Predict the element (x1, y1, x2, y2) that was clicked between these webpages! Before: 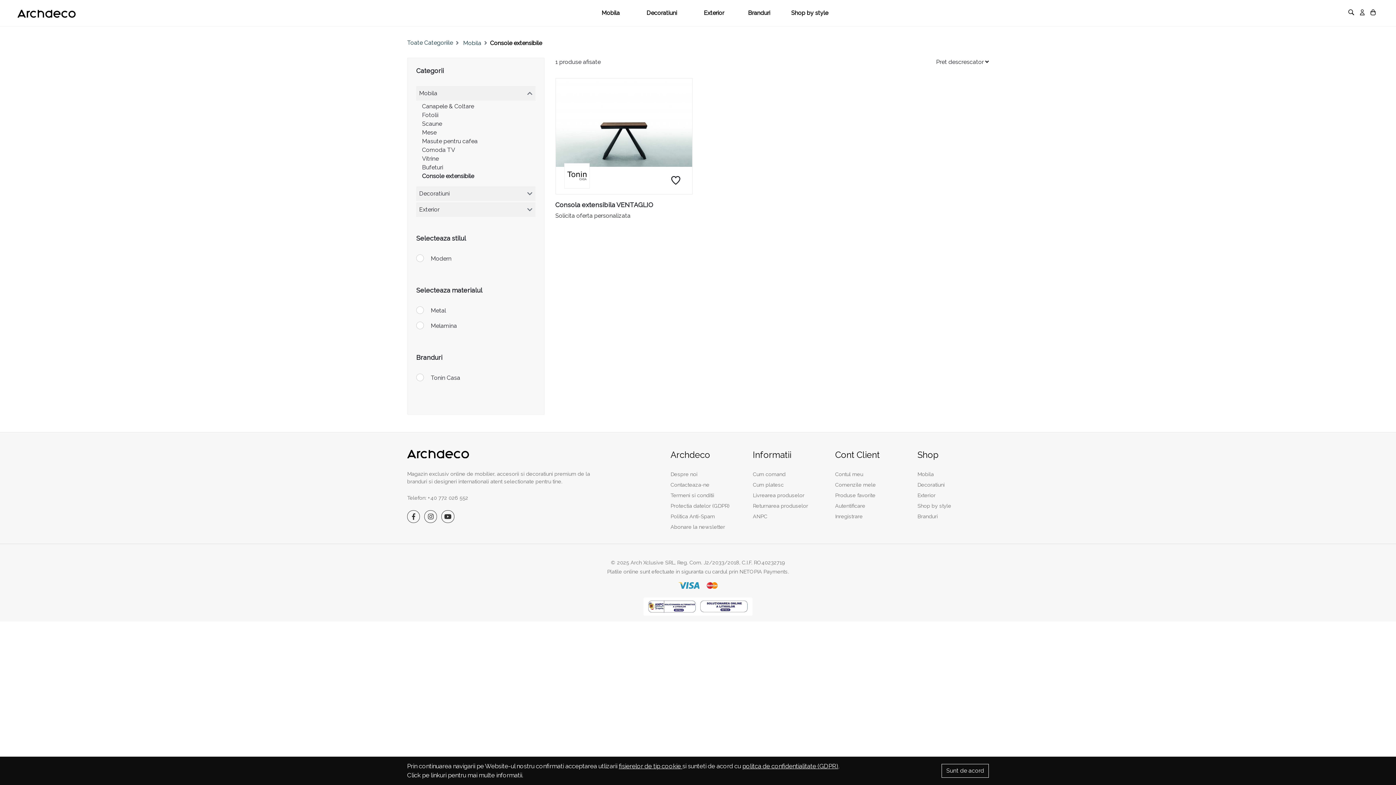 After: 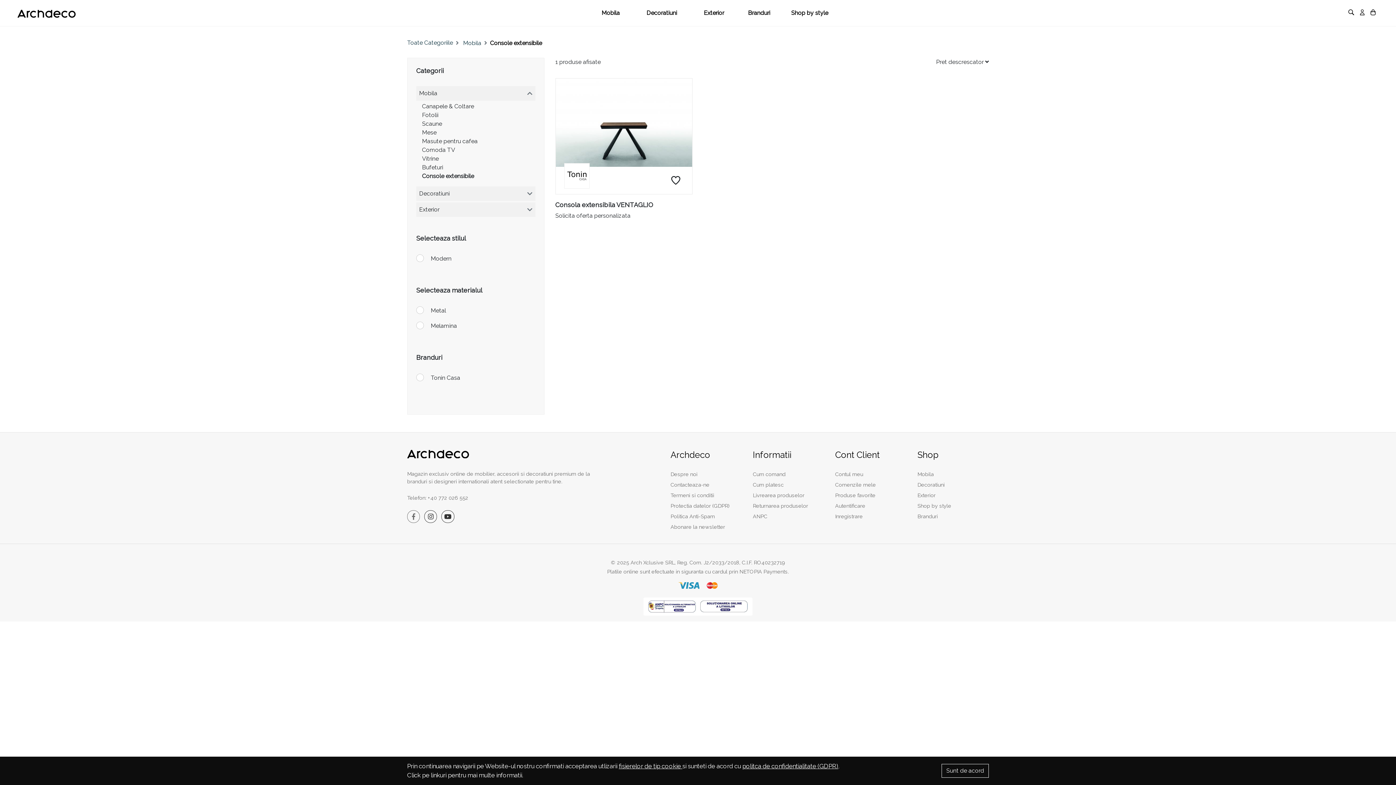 Action: bbox: (407, 510, 420, 523)